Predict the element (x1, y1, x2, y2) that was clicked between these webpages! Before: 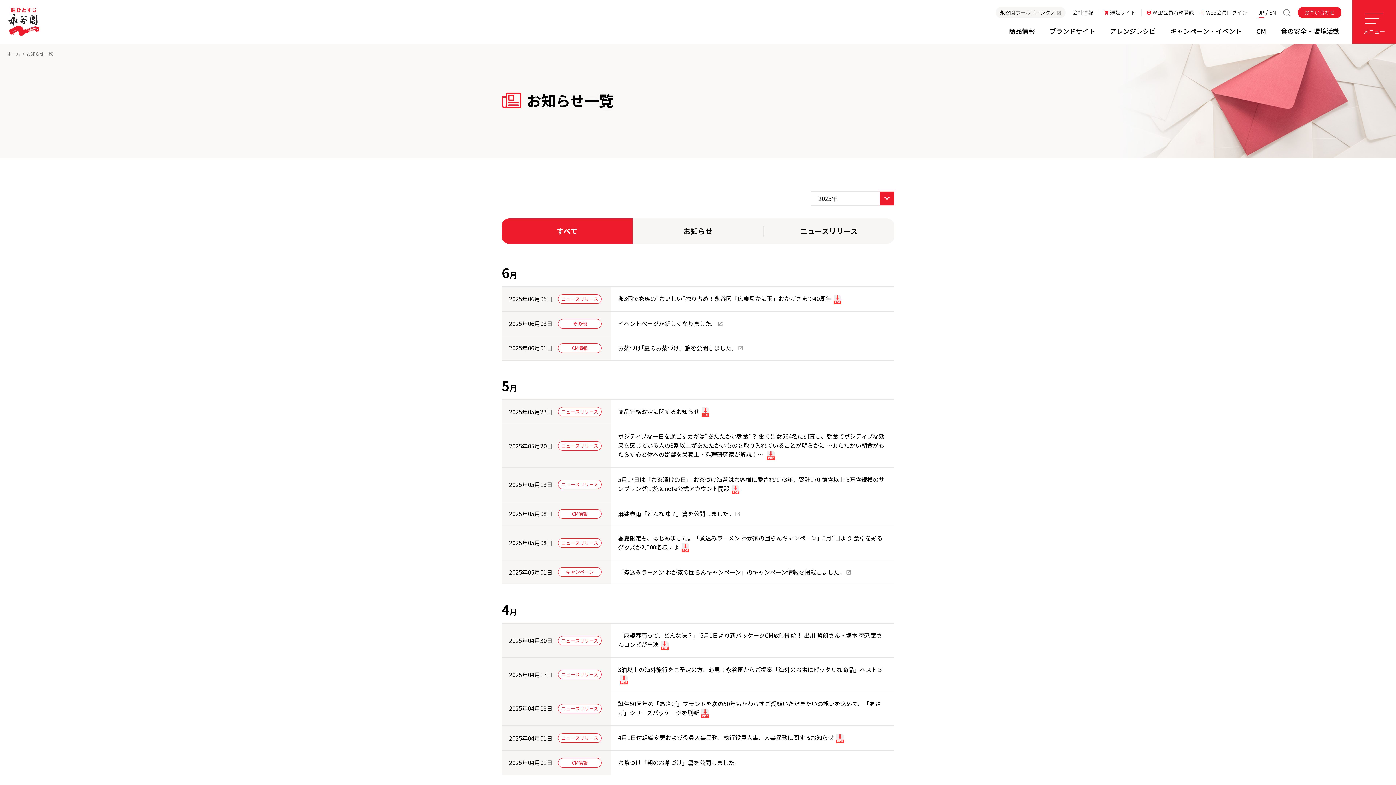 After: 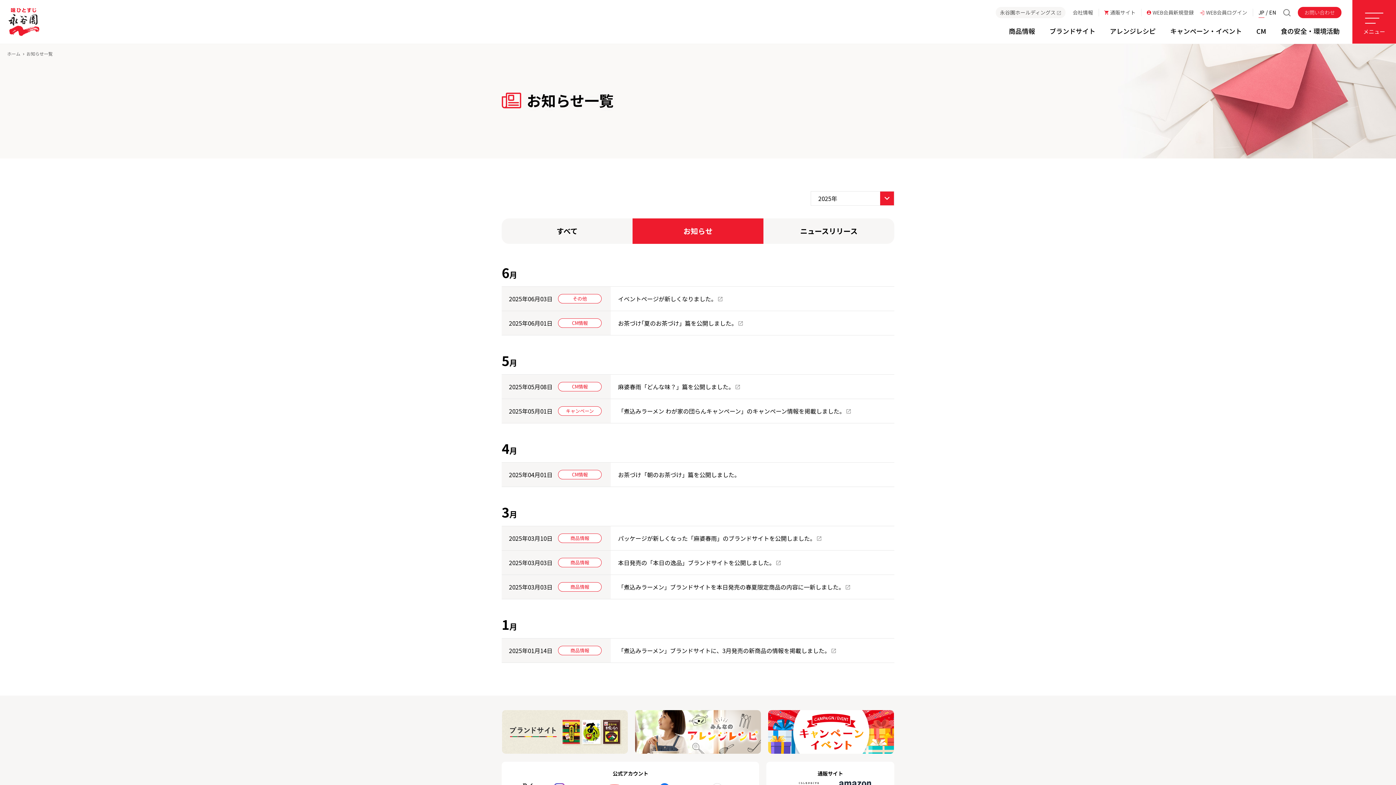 Action: label: お知らせ bbox: (632, 218, 763, 244)